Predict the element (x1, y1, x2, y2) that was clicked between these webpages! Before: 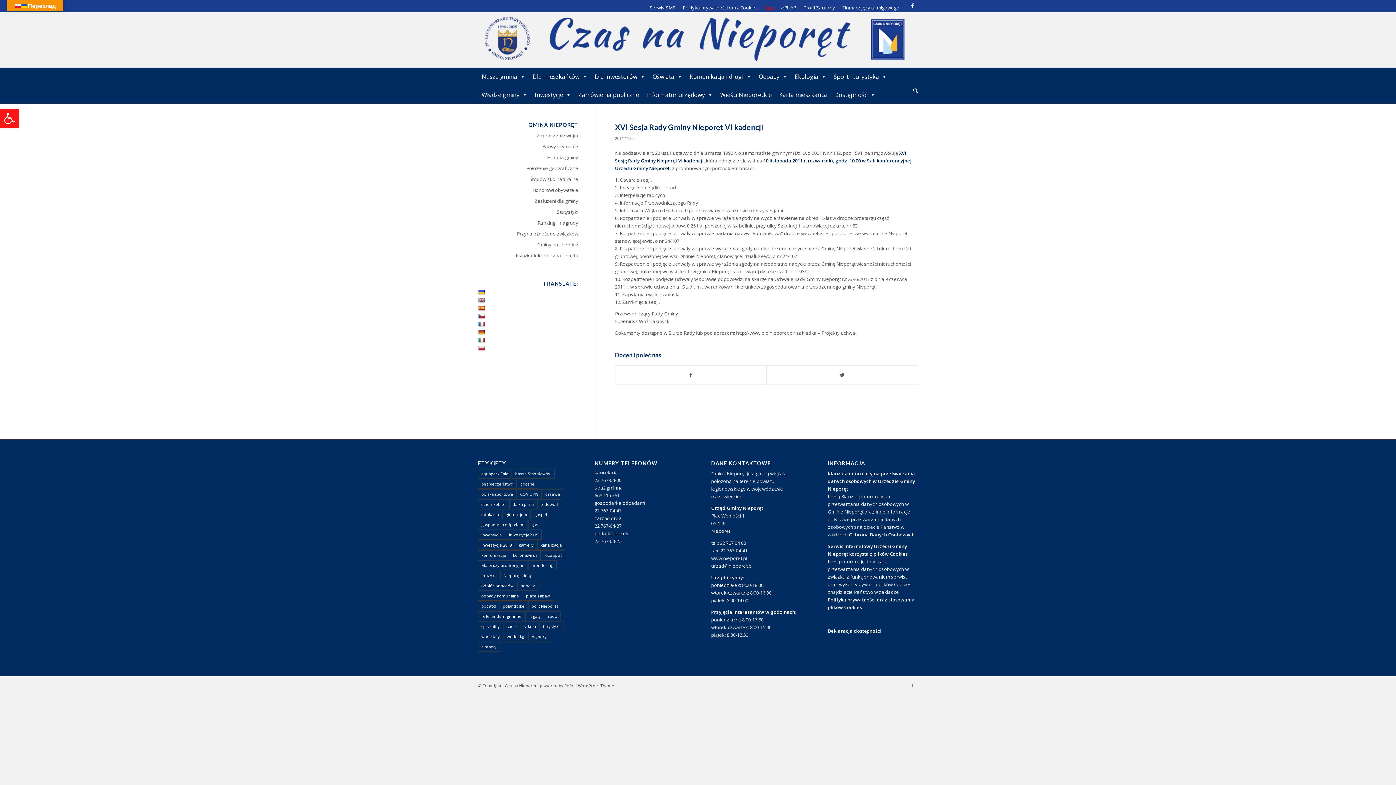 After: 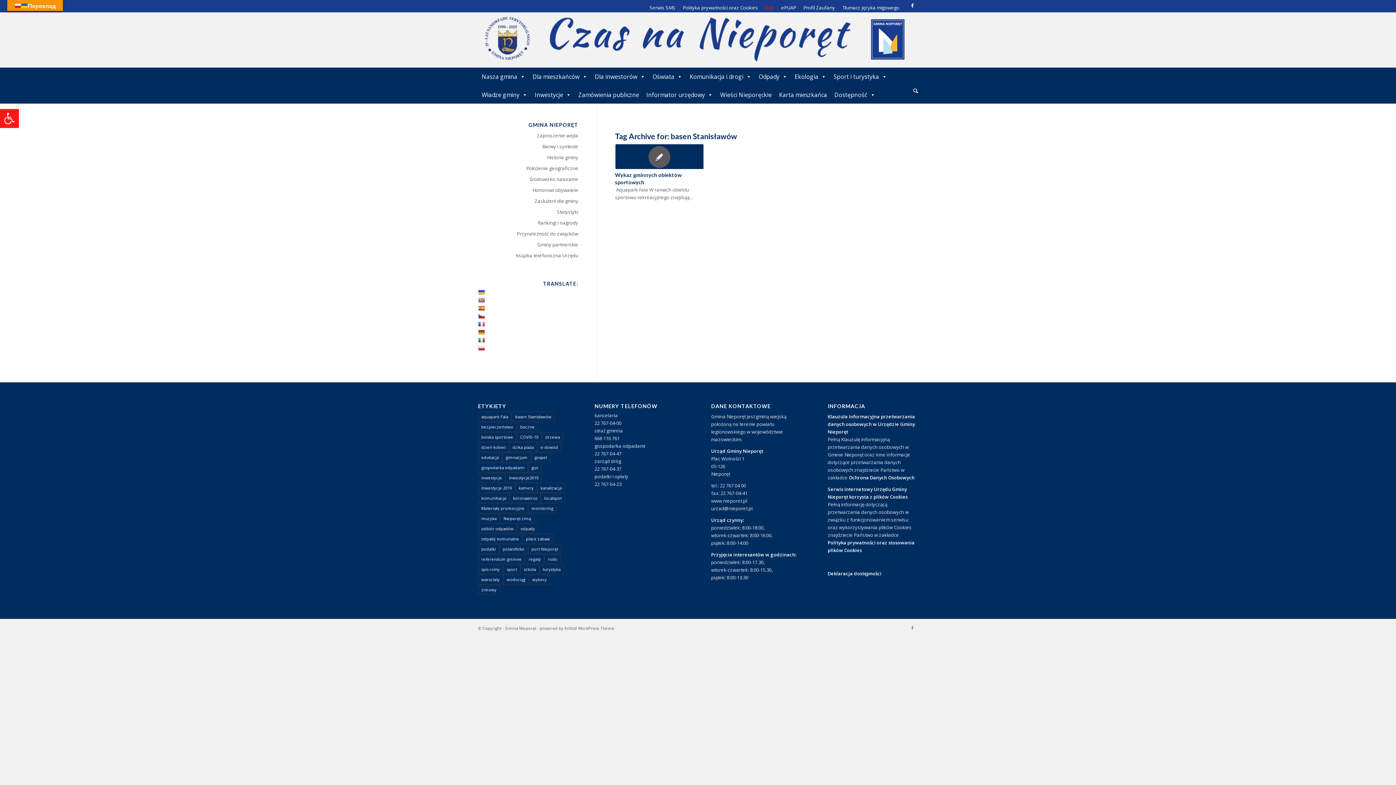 Action: bbox: (512, 469, 554, 479) label: basen Stanisławów (1 element)